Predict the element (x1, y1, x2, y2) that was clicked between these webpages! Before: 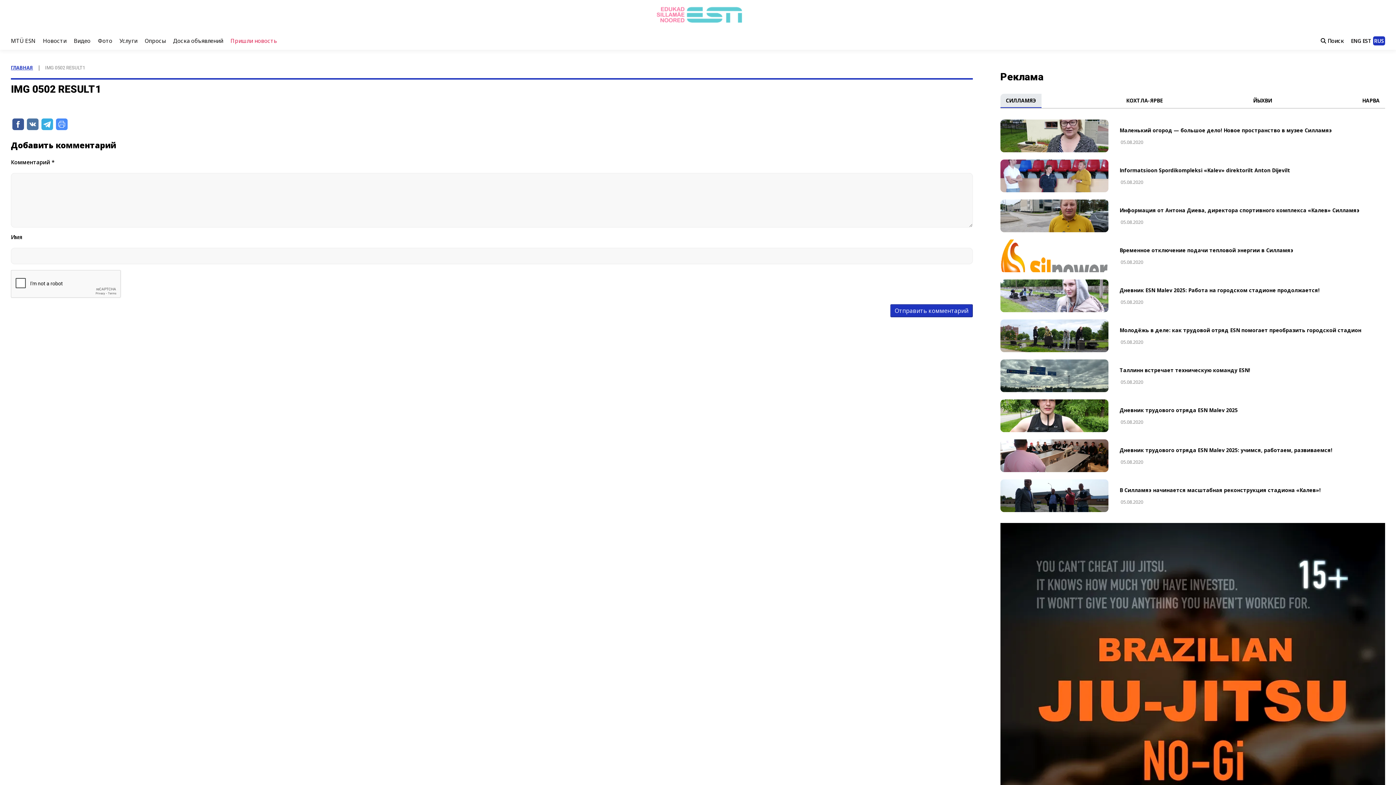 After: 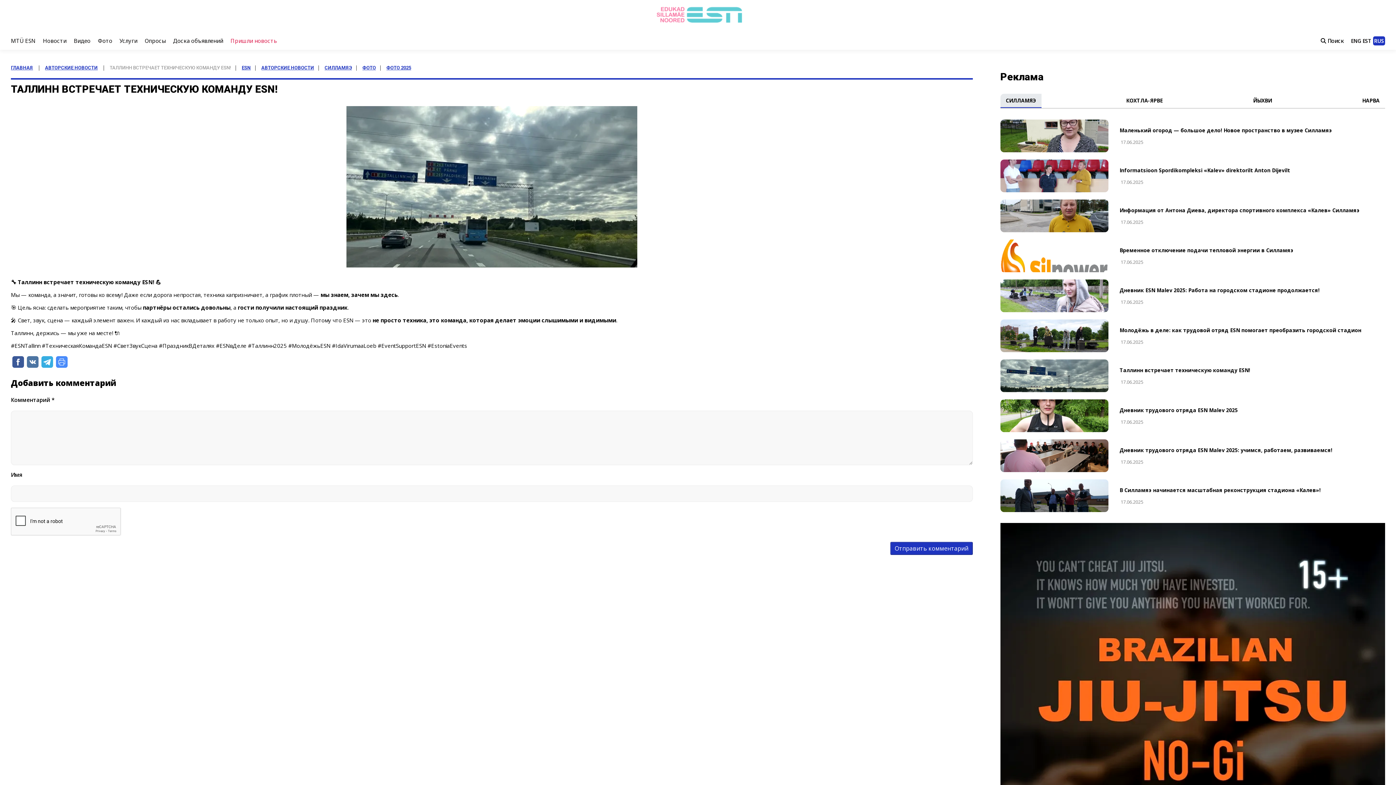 Action: bbox: (1000, 359, 1116, 392)